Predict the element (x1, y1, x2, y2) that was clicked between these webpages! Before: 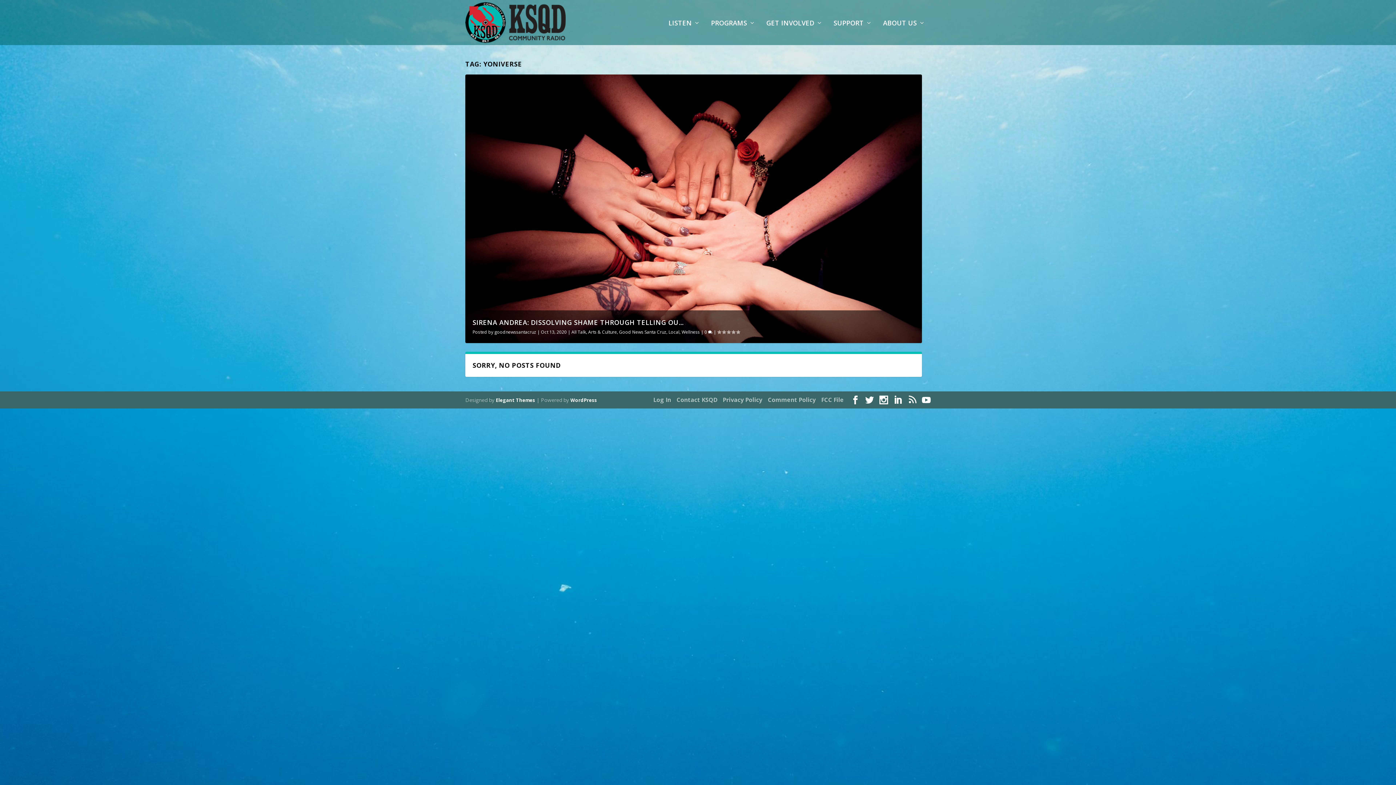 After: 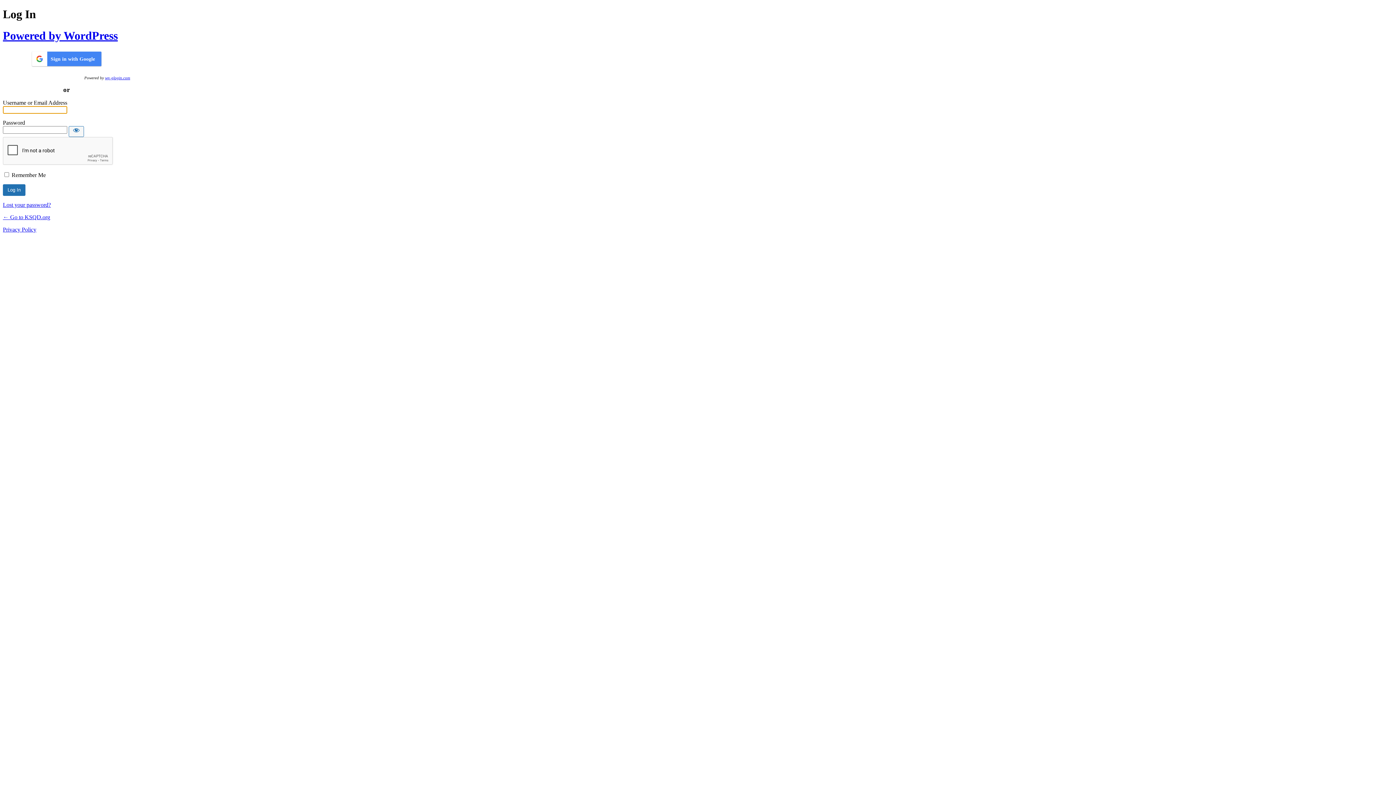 Action: bbox: (653, 396, 671, 404) label: Log In